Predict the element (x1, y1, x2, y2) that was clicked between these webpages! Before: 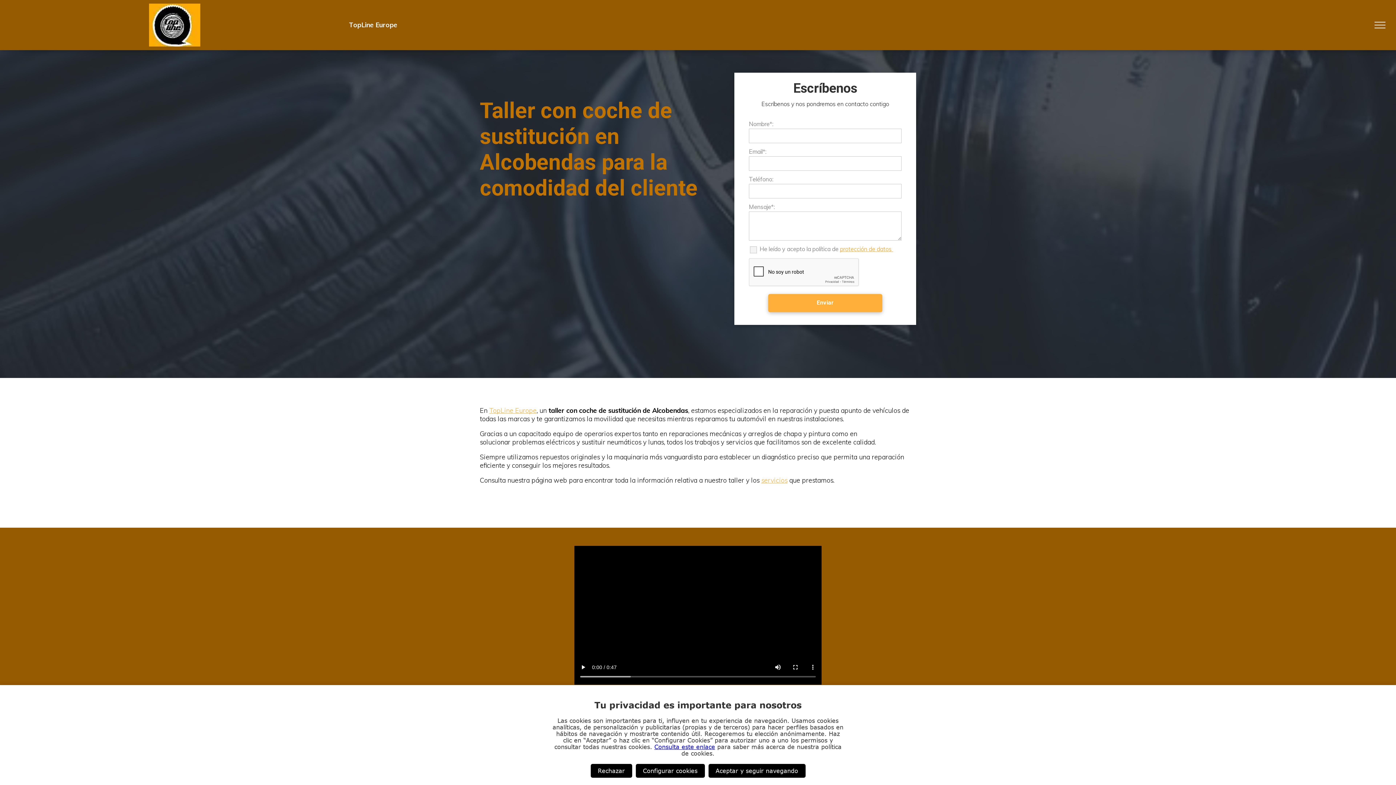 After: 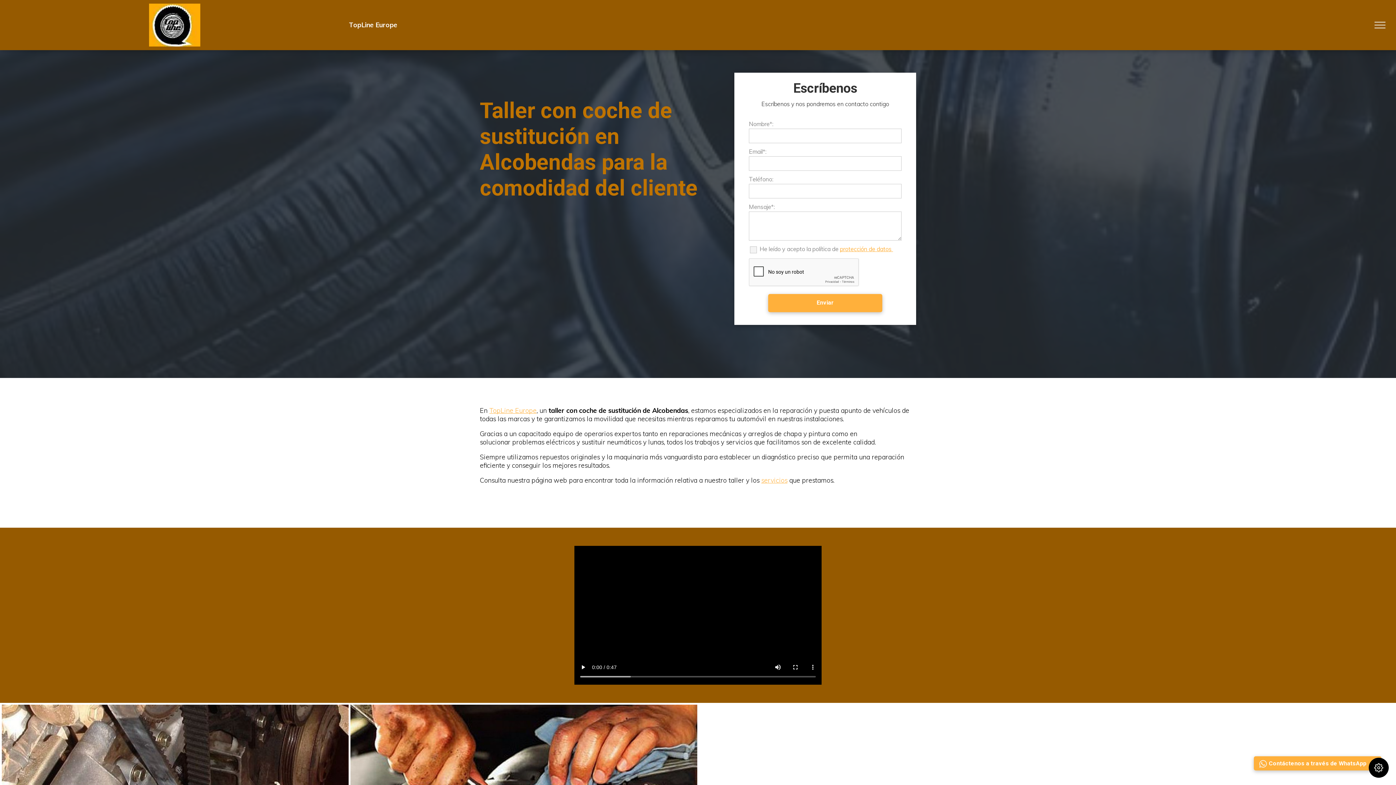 Action: label: Rechazar bbox: (590, 764, 632, 778)